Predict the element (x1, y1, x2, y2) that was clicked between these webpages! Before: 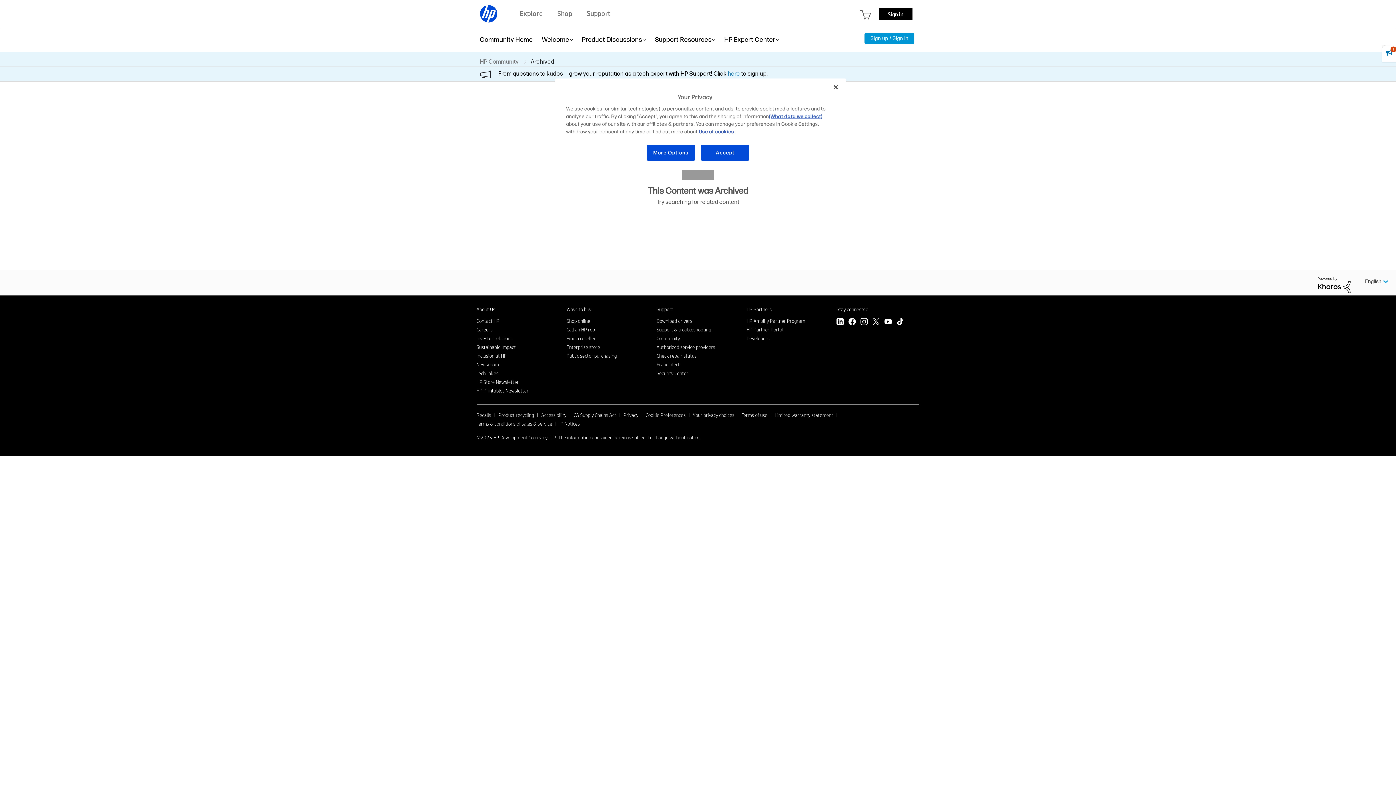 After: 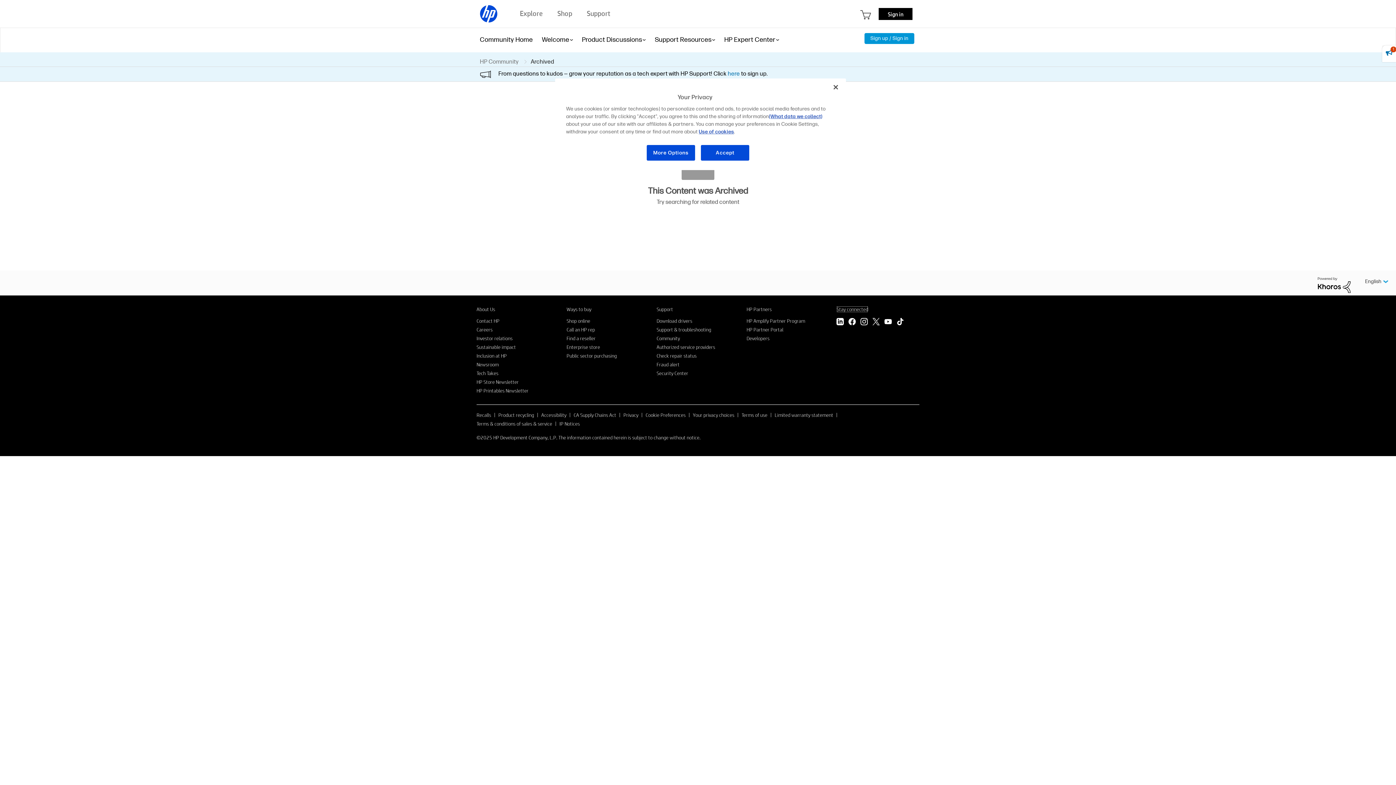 Action: bbox: (836, 306, 868, 312) label: Stay connected